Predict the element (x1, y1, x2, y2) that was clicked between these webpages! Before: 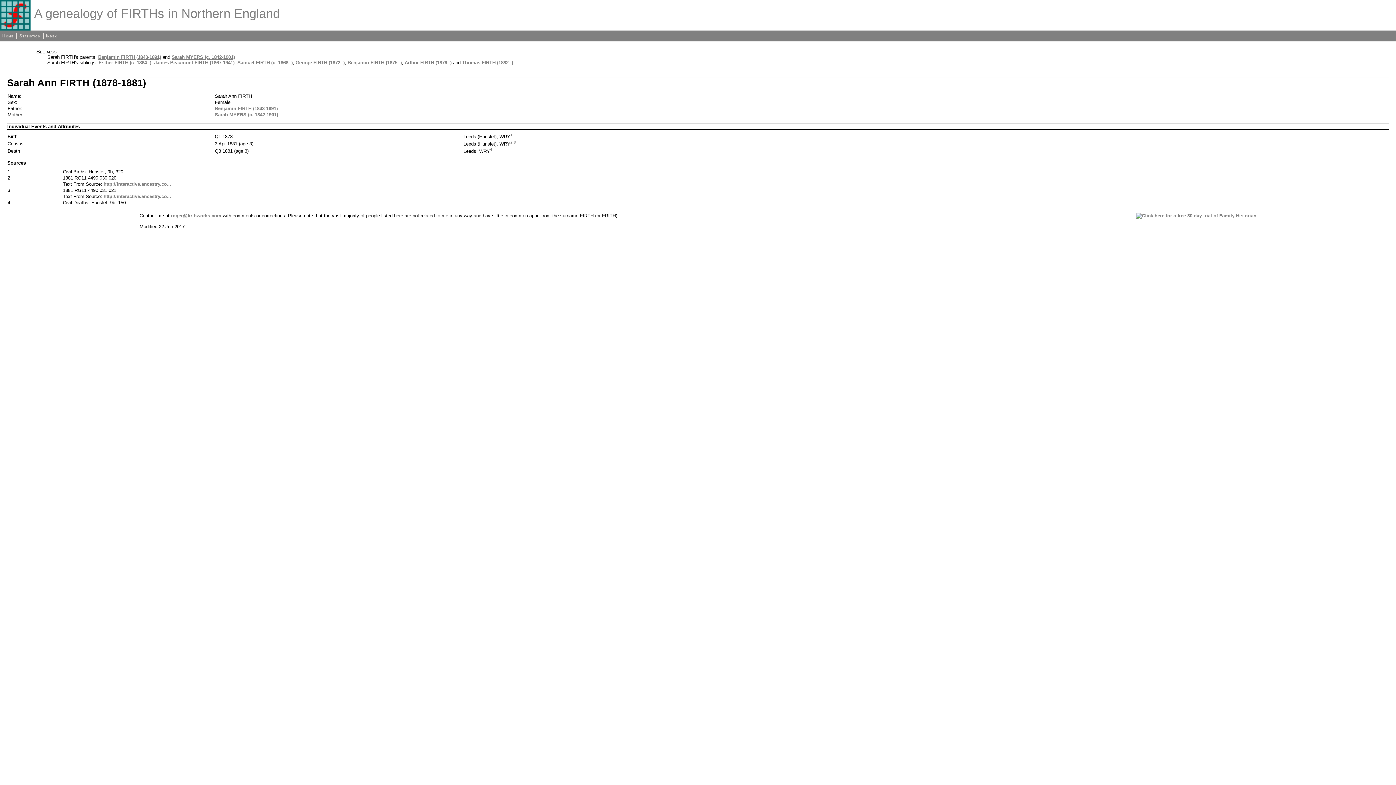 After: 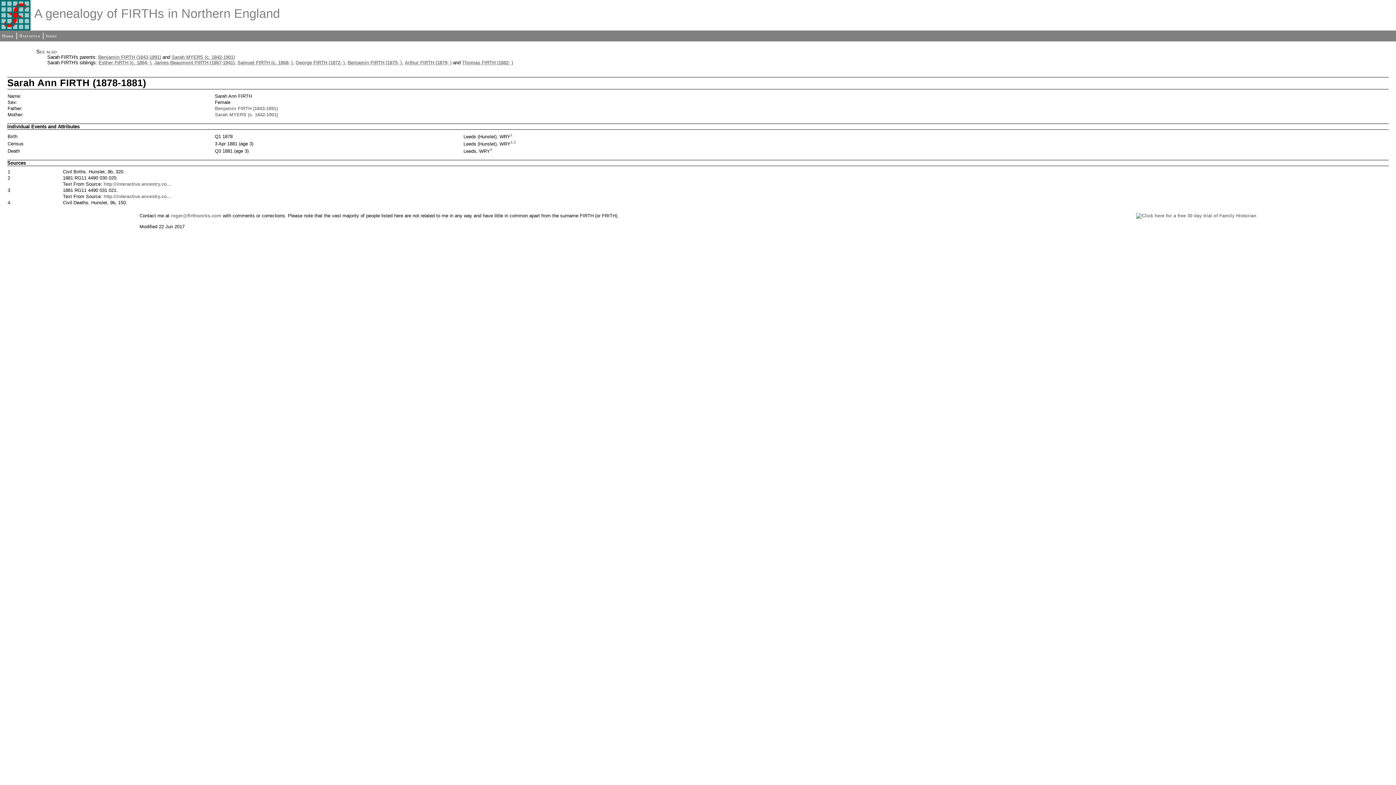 Action: label: 4 bbox: (7, 199, 10, 205)